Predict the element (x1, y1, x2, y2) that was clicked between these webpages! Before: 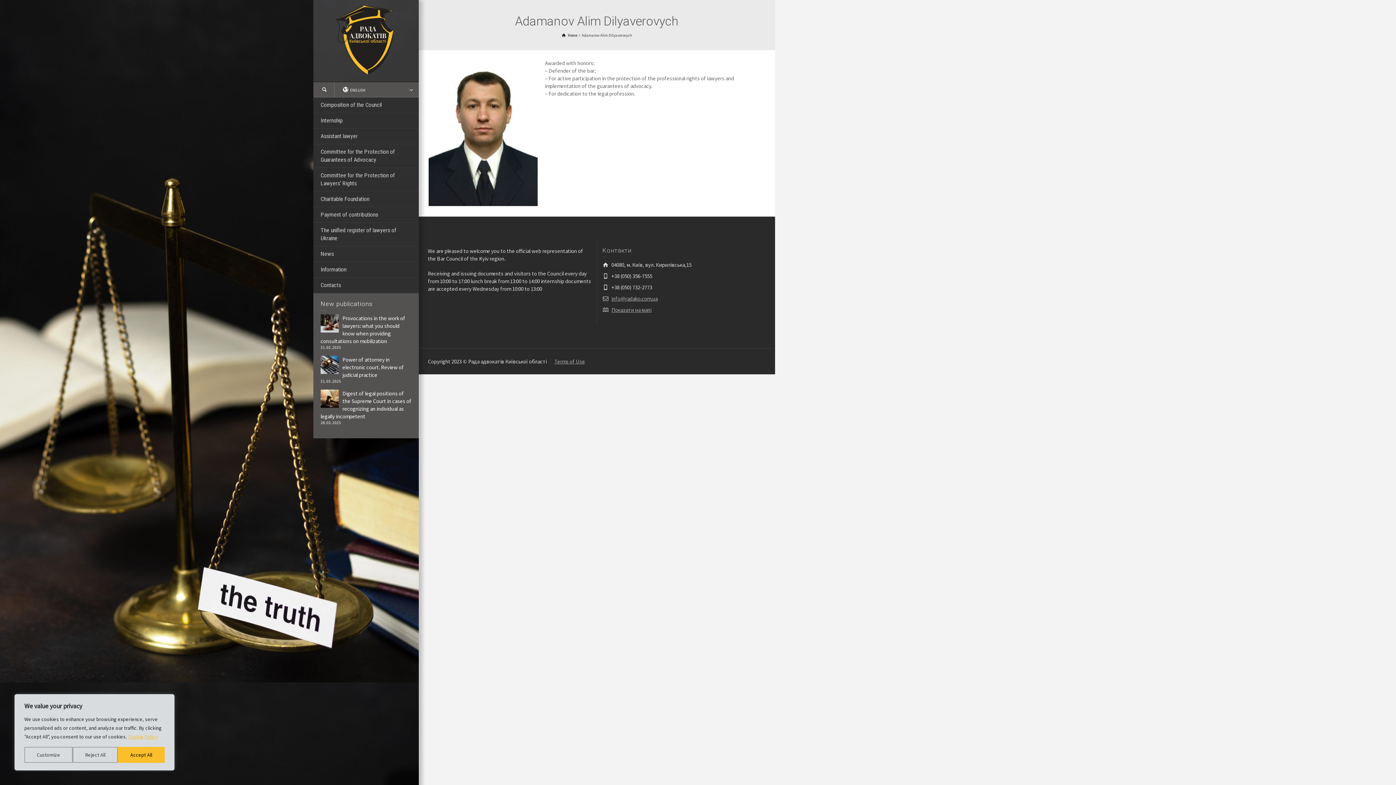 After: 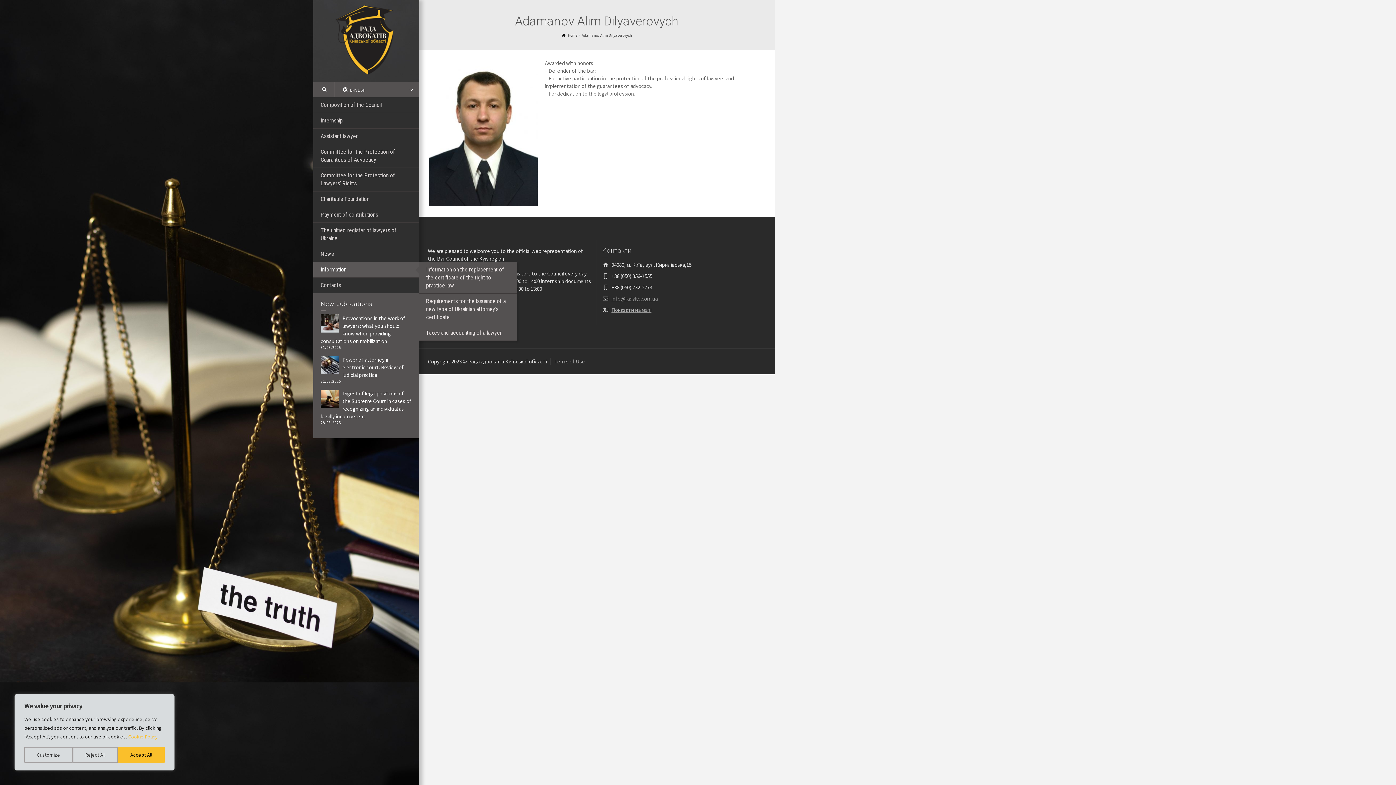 Action: label: Information bbox: (313, 262, 418, 277)